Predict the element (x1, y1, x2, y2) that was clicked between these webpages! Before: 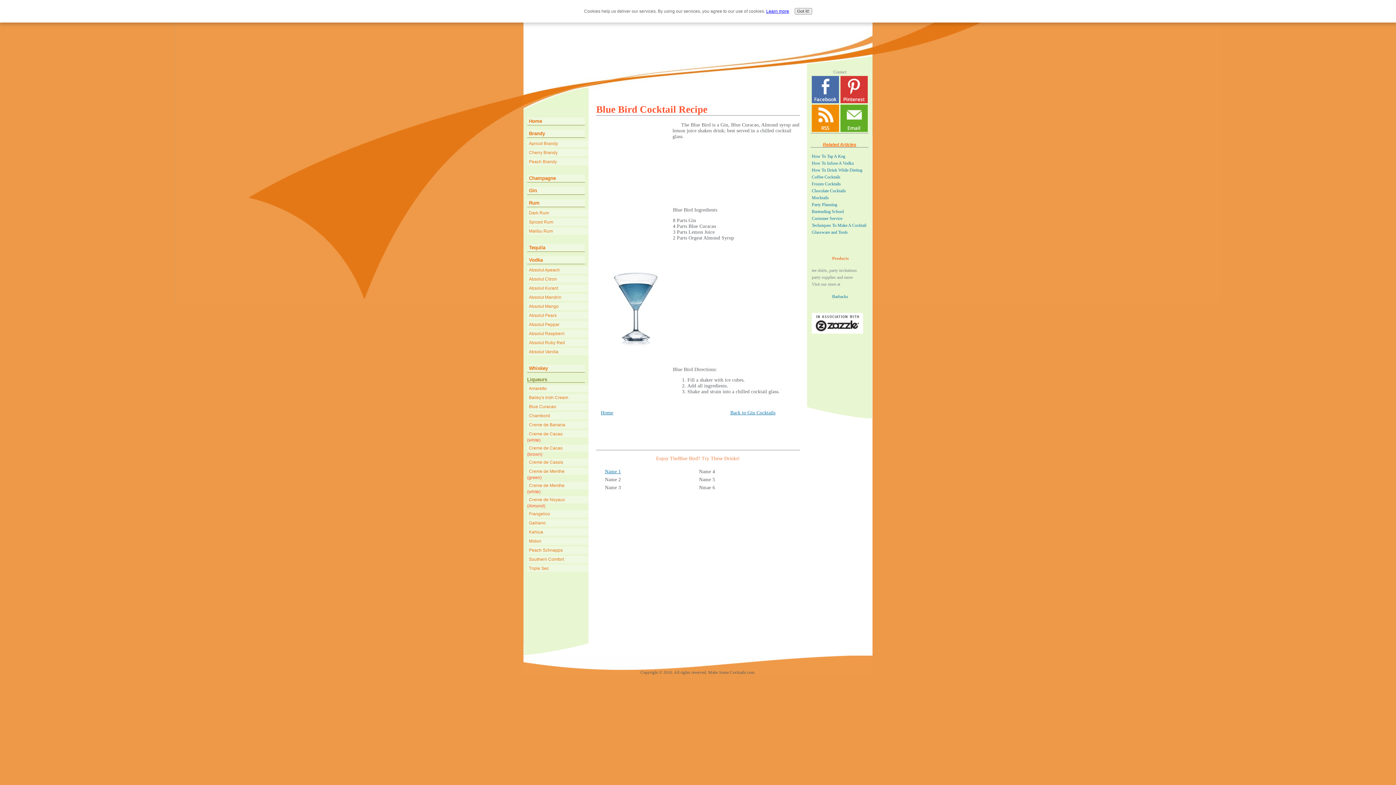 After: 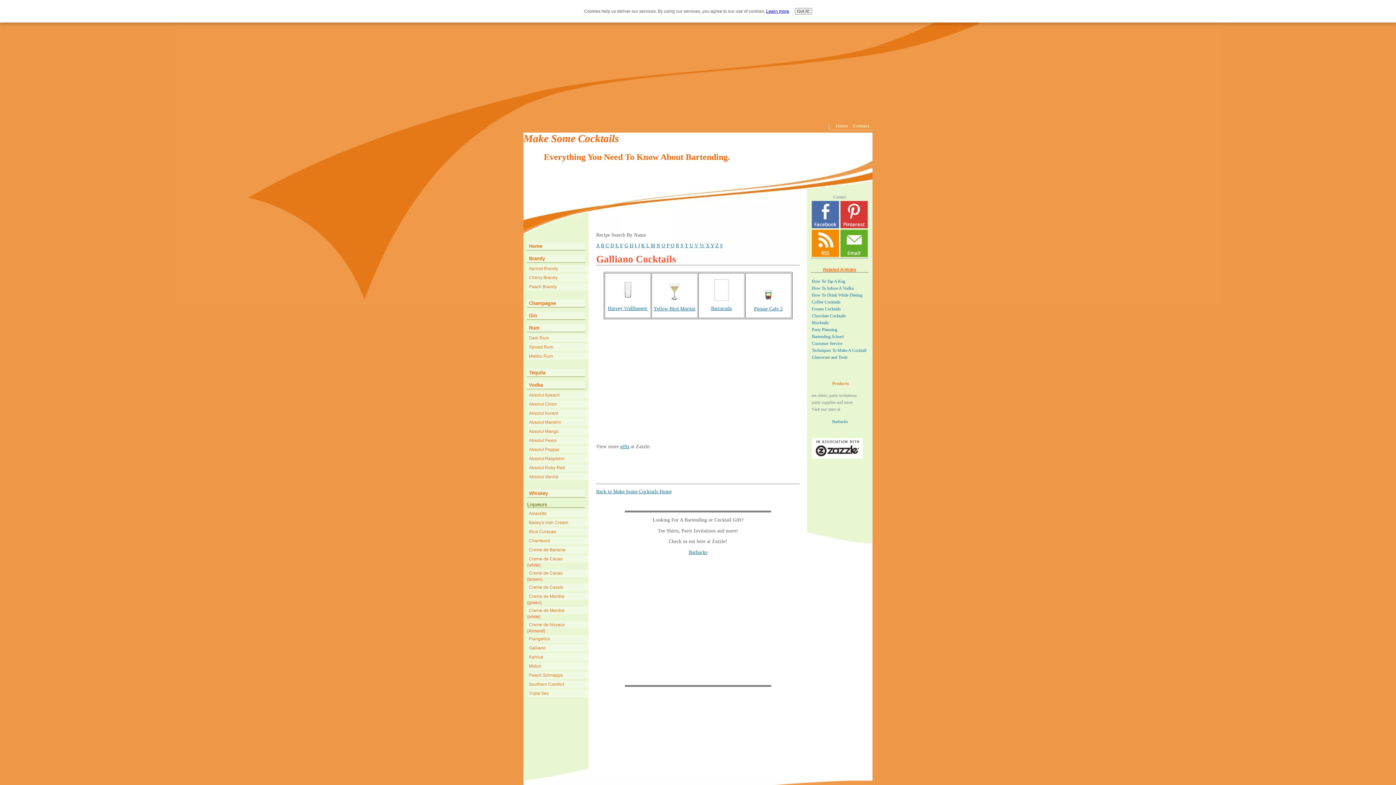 Action: label: Galliano bbox: (527, 519, 588, 526)